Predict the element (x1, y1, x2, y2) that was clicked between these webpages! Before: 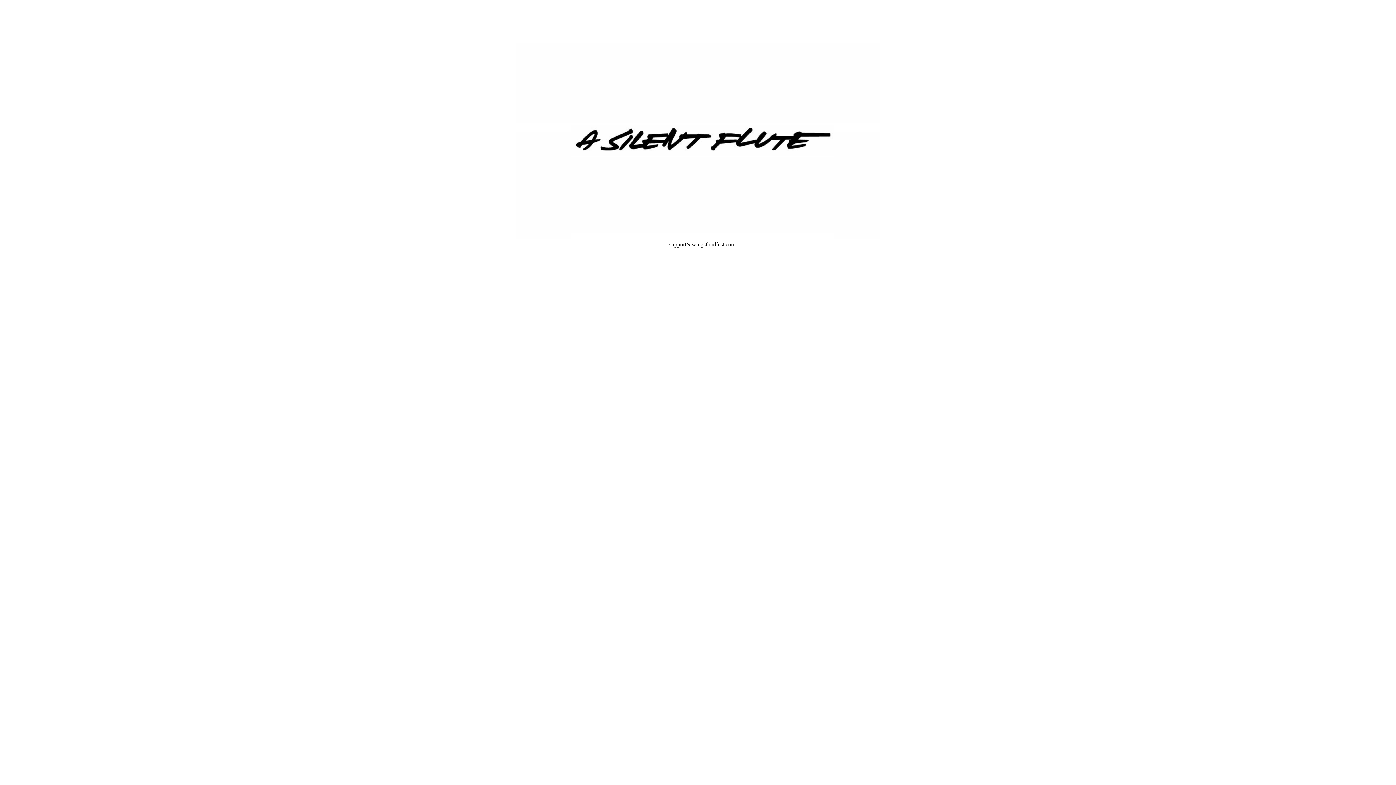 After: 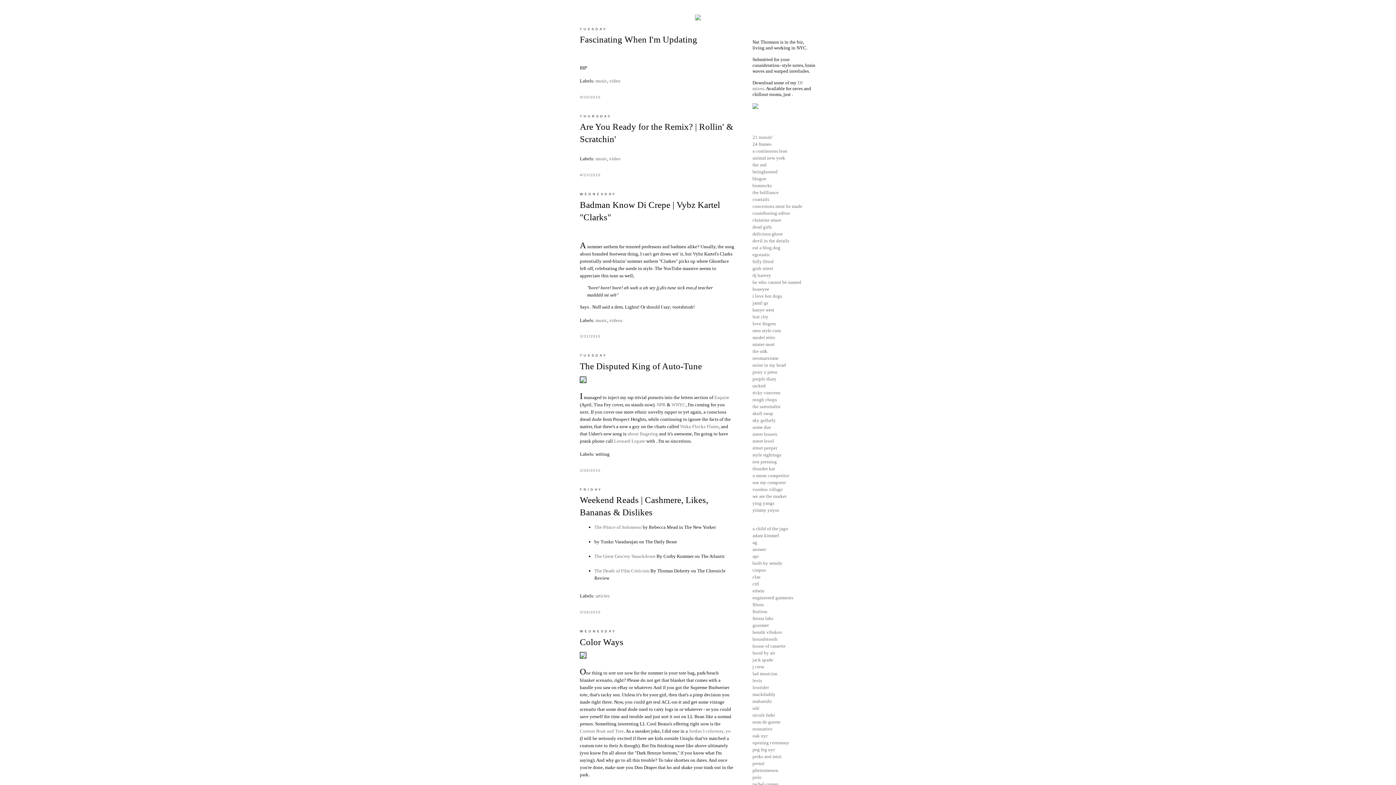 Action: bbox: (571, 150, 833, 156)